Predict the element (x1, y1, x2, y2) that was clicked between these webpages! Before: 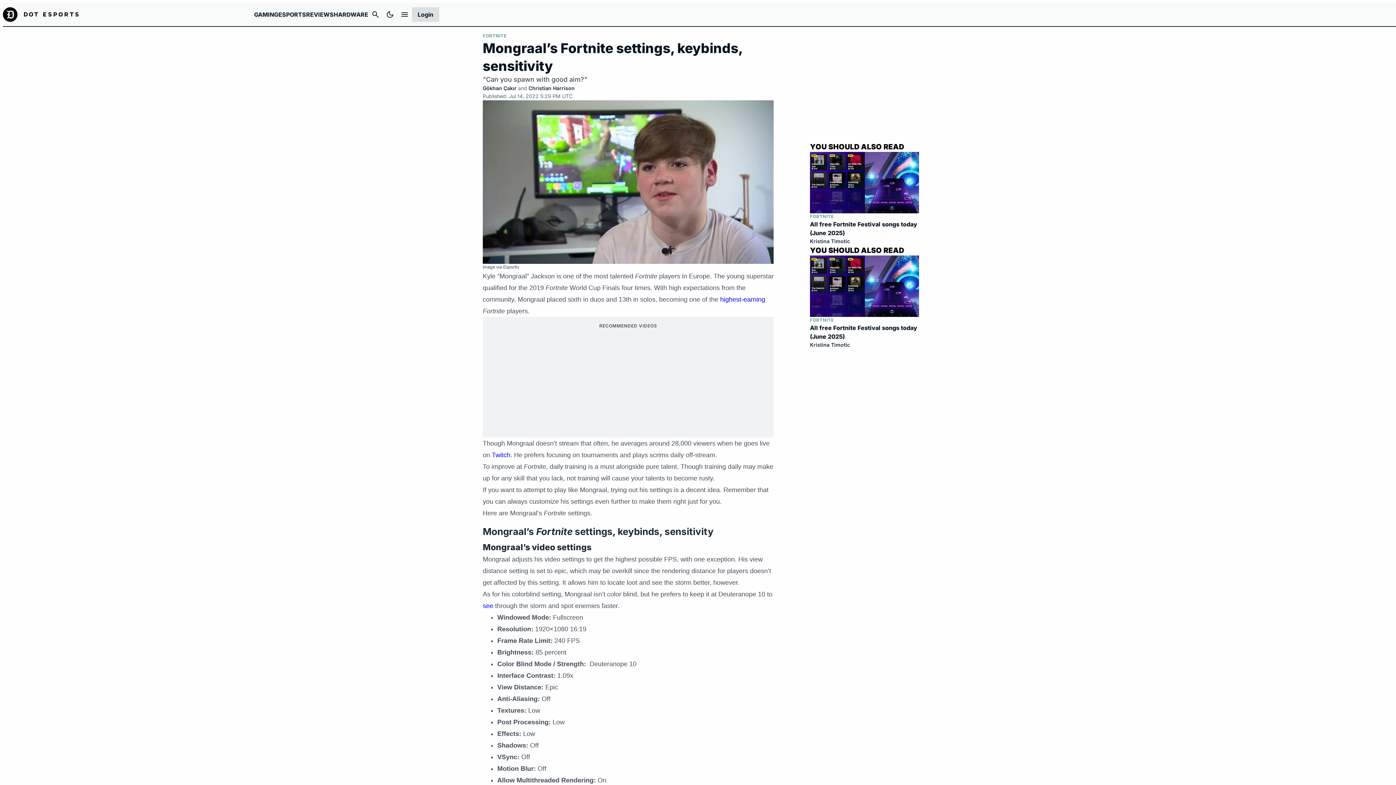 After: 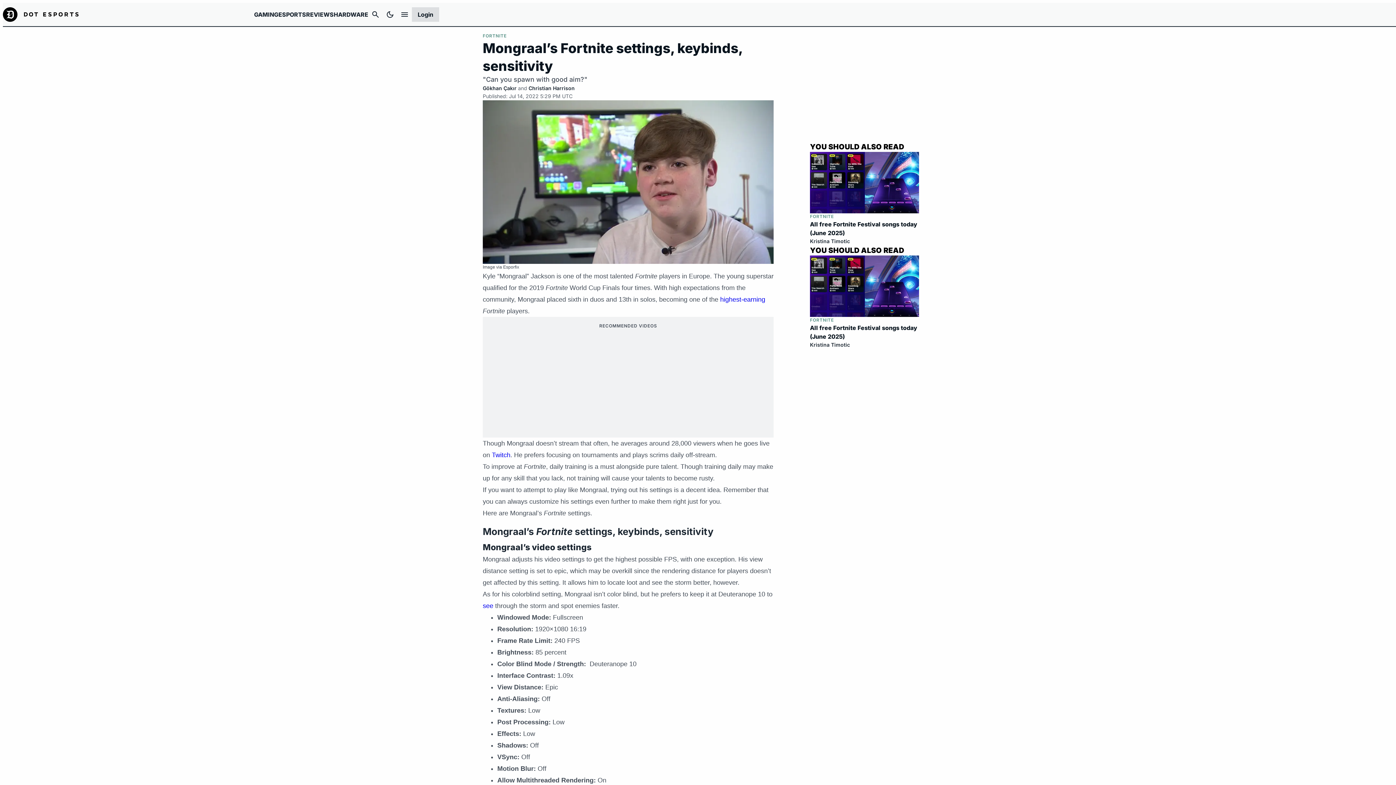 Action: label: Twitch bbox: (492, 451, 510, 458)